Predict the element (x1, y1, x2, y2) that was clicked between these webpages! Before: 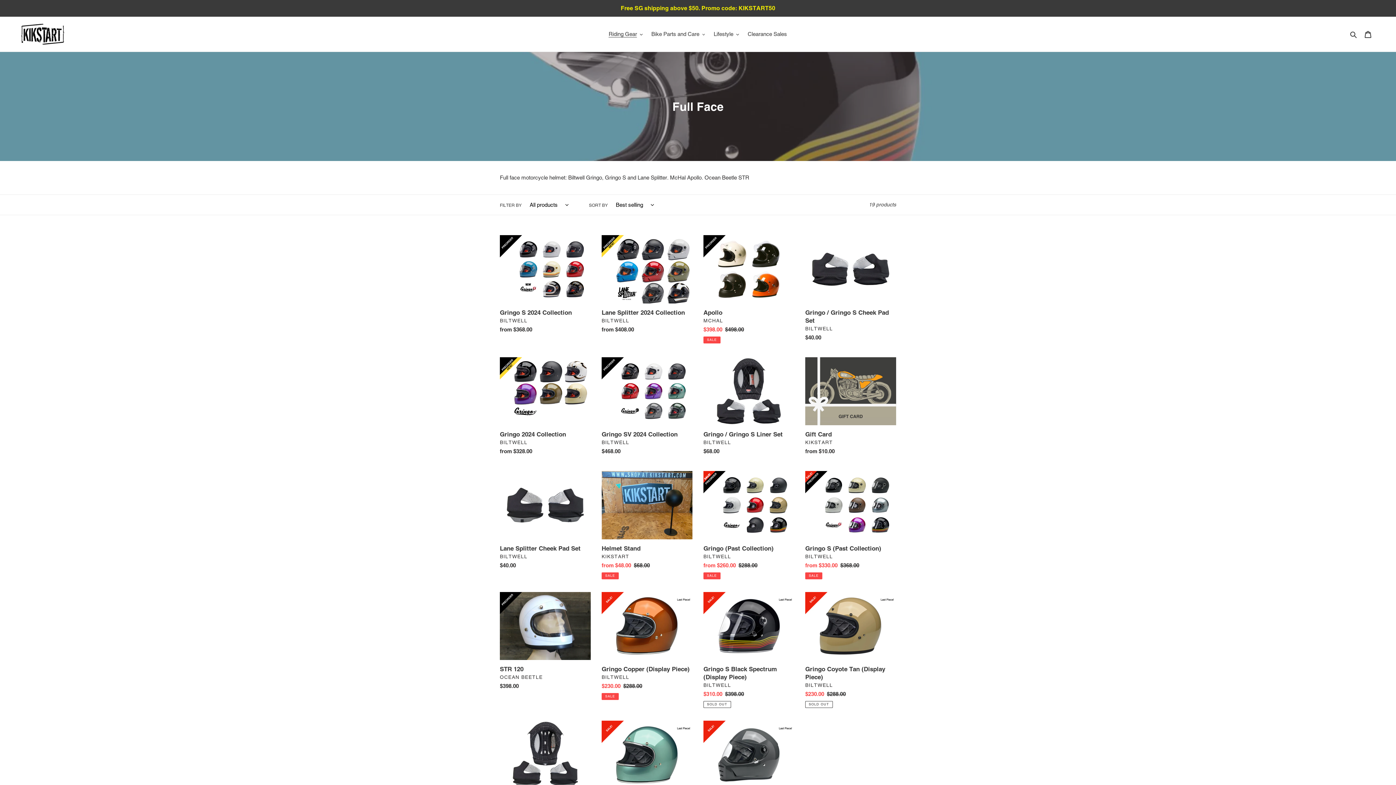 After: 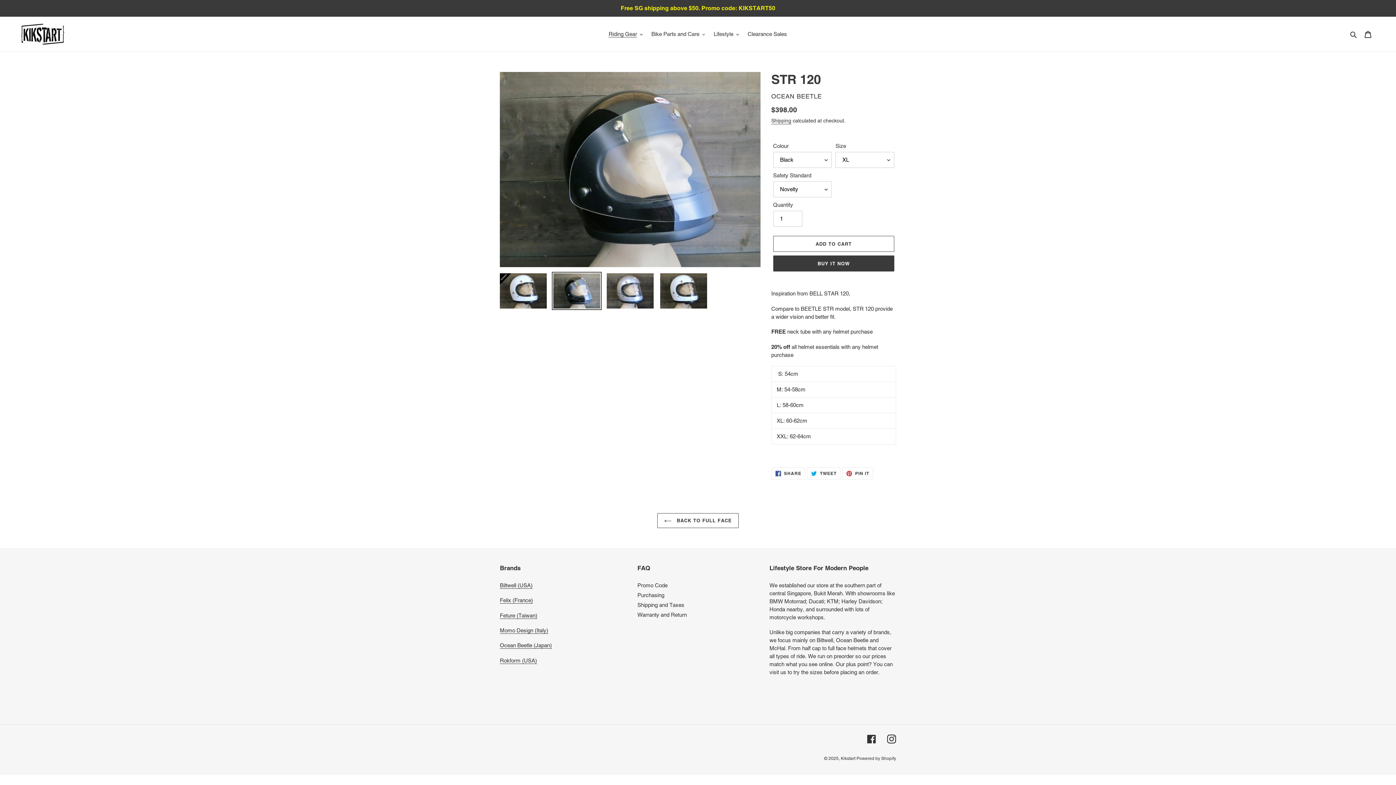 Action: bbox: (500, 592, 590, 693) label: STR 120